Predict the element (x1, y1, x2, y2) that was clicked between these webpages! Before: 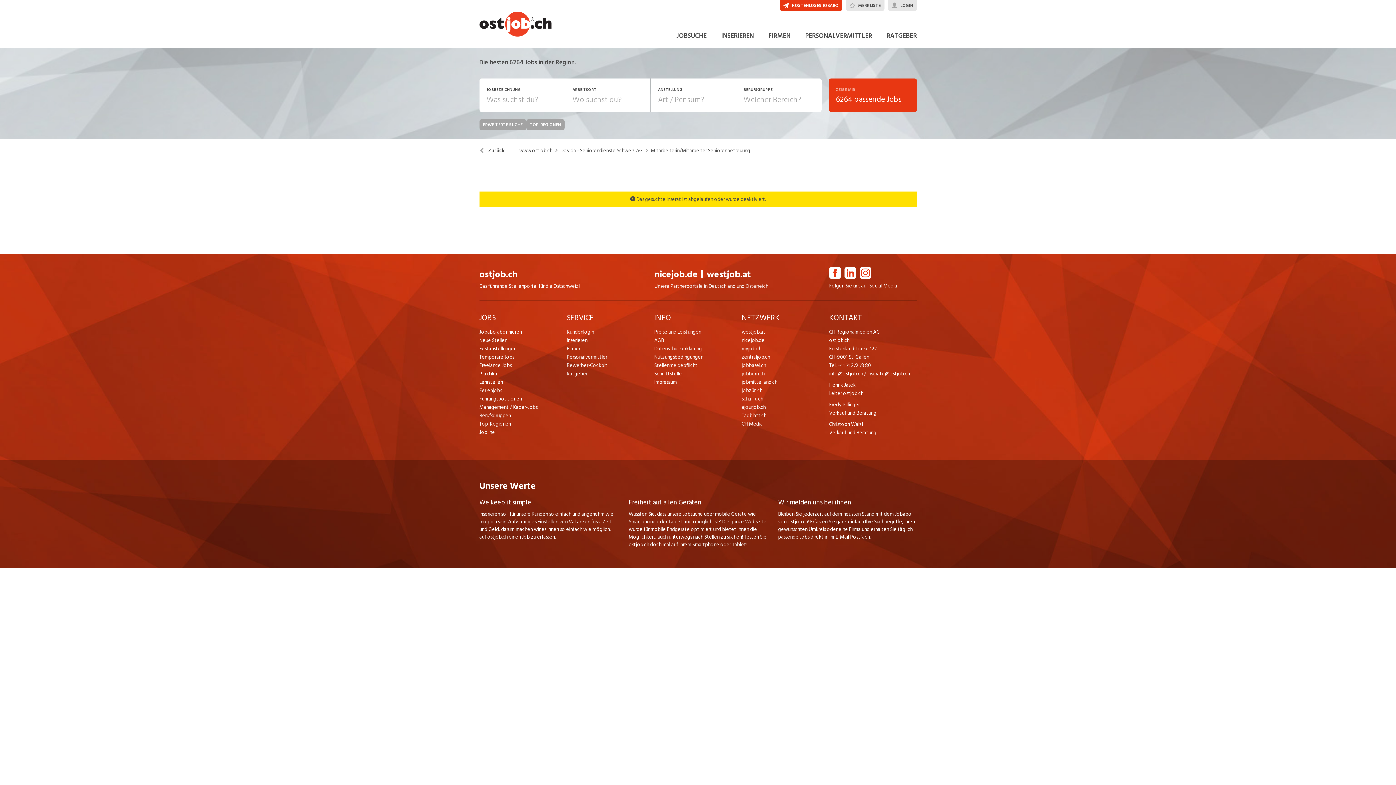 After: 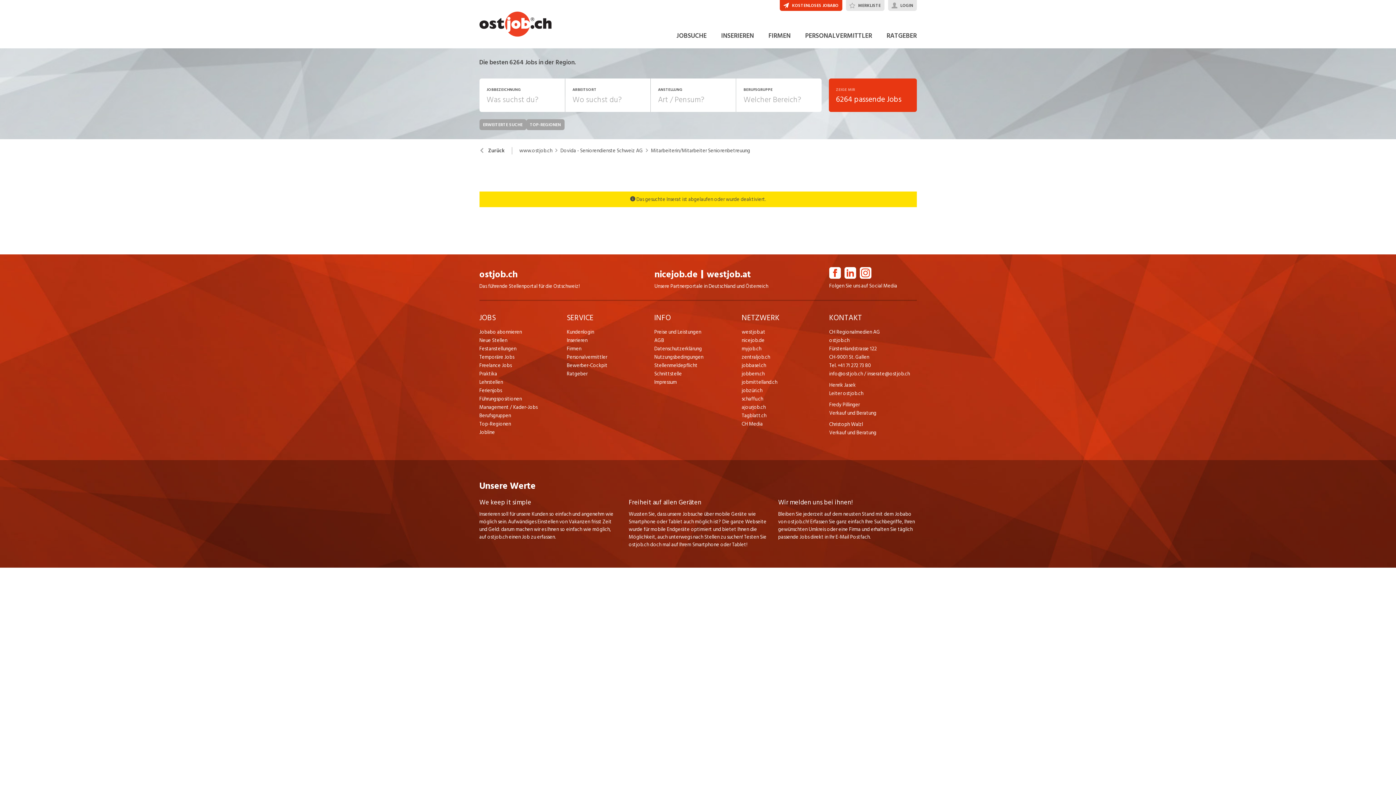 Action: bbox: (741, 336, 829, 344) label: nicejob.de